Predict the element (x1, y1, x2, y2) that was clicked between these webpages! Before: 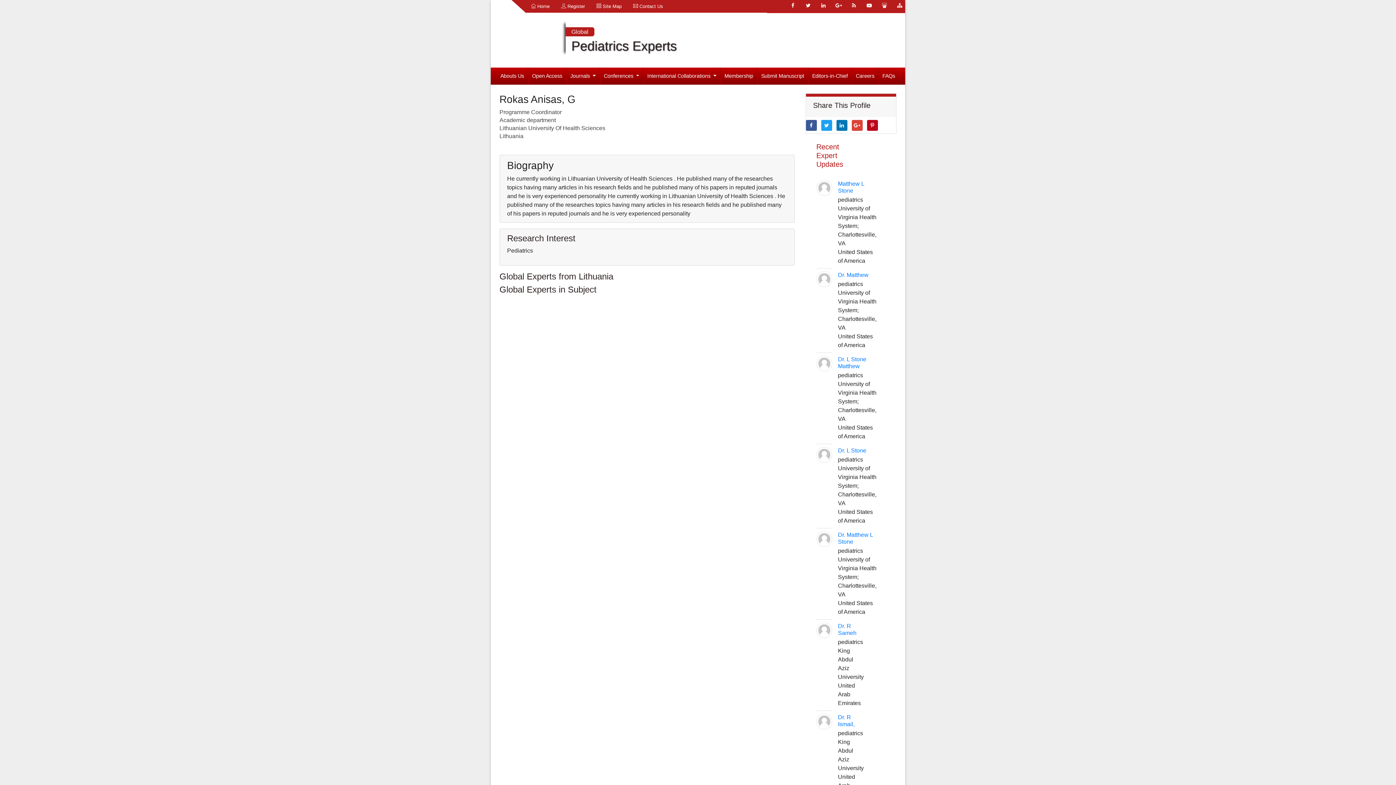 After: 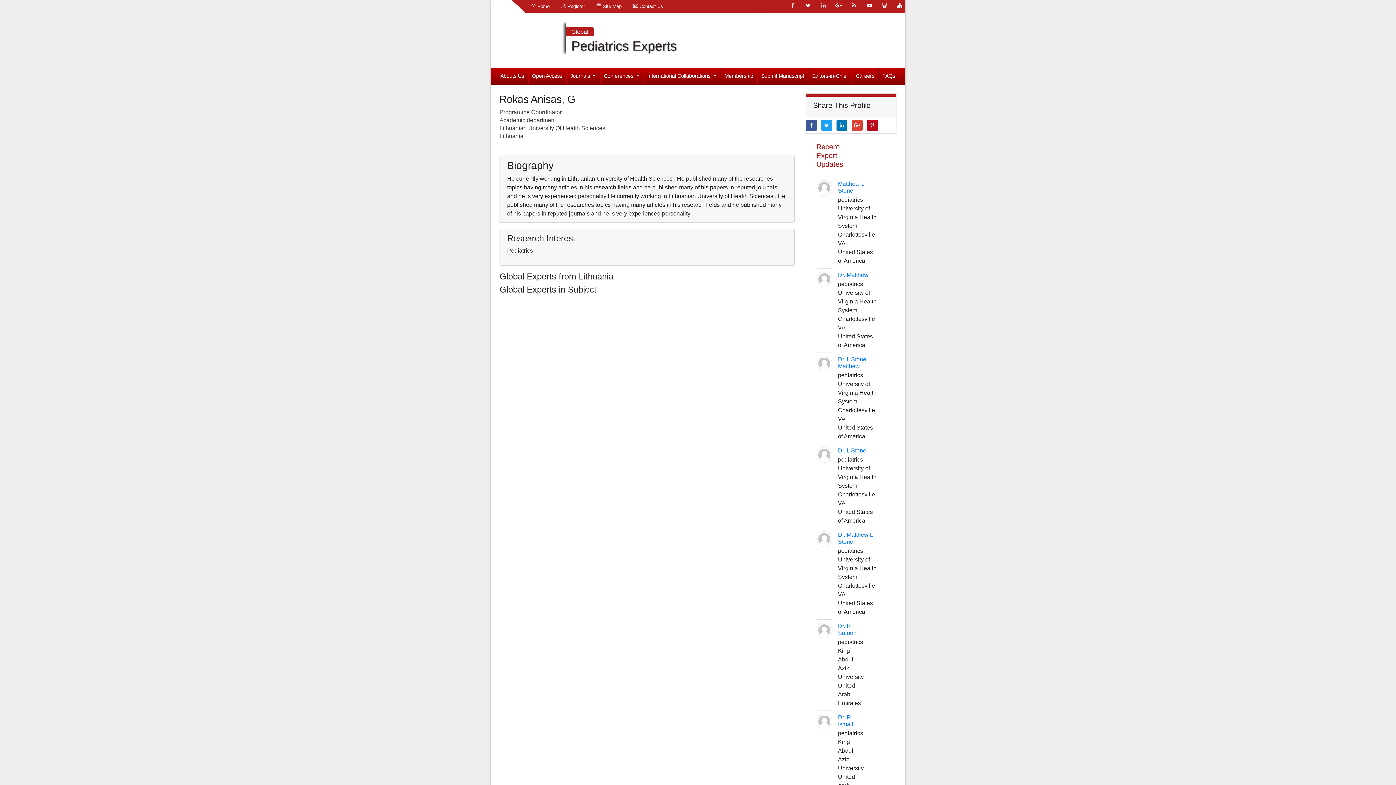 Action: bbox: (851, 119, 862, 130)